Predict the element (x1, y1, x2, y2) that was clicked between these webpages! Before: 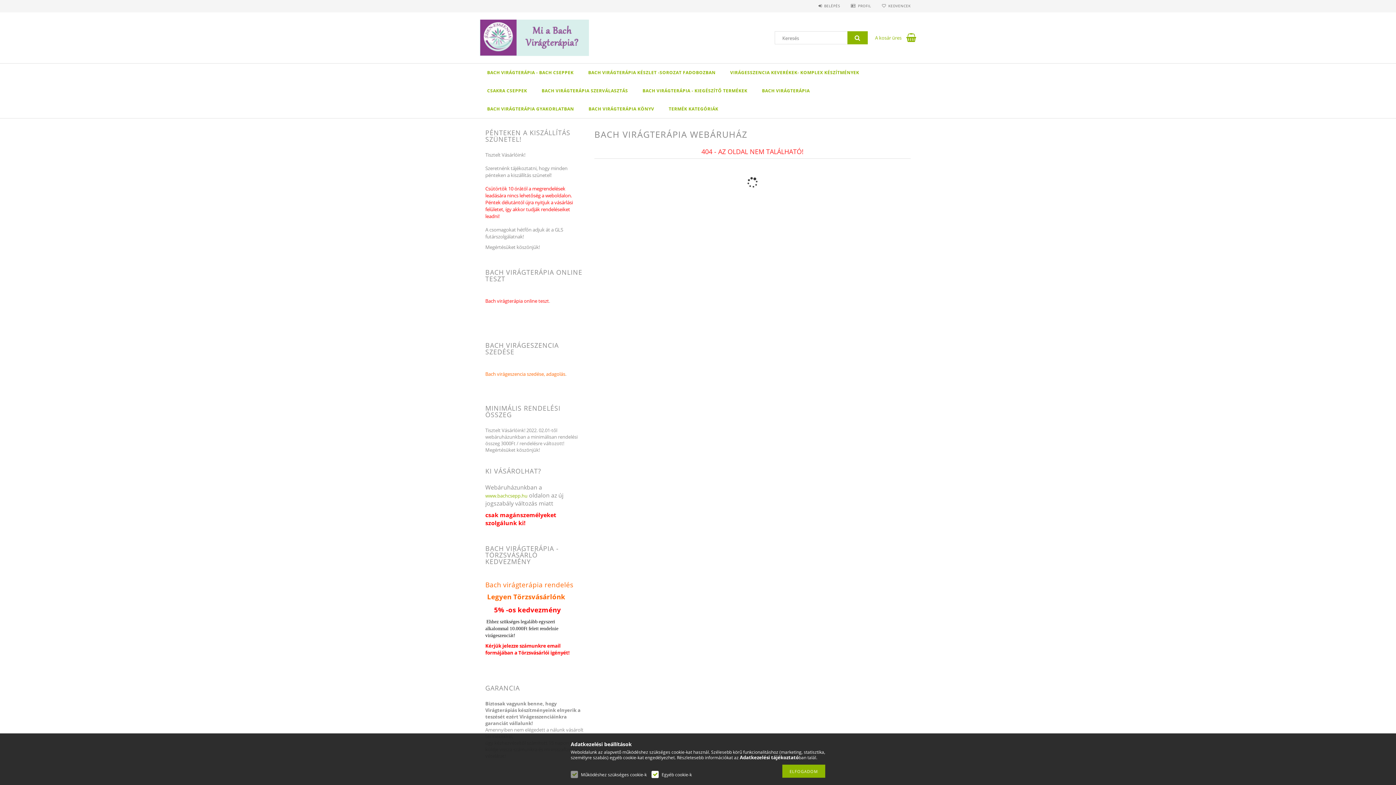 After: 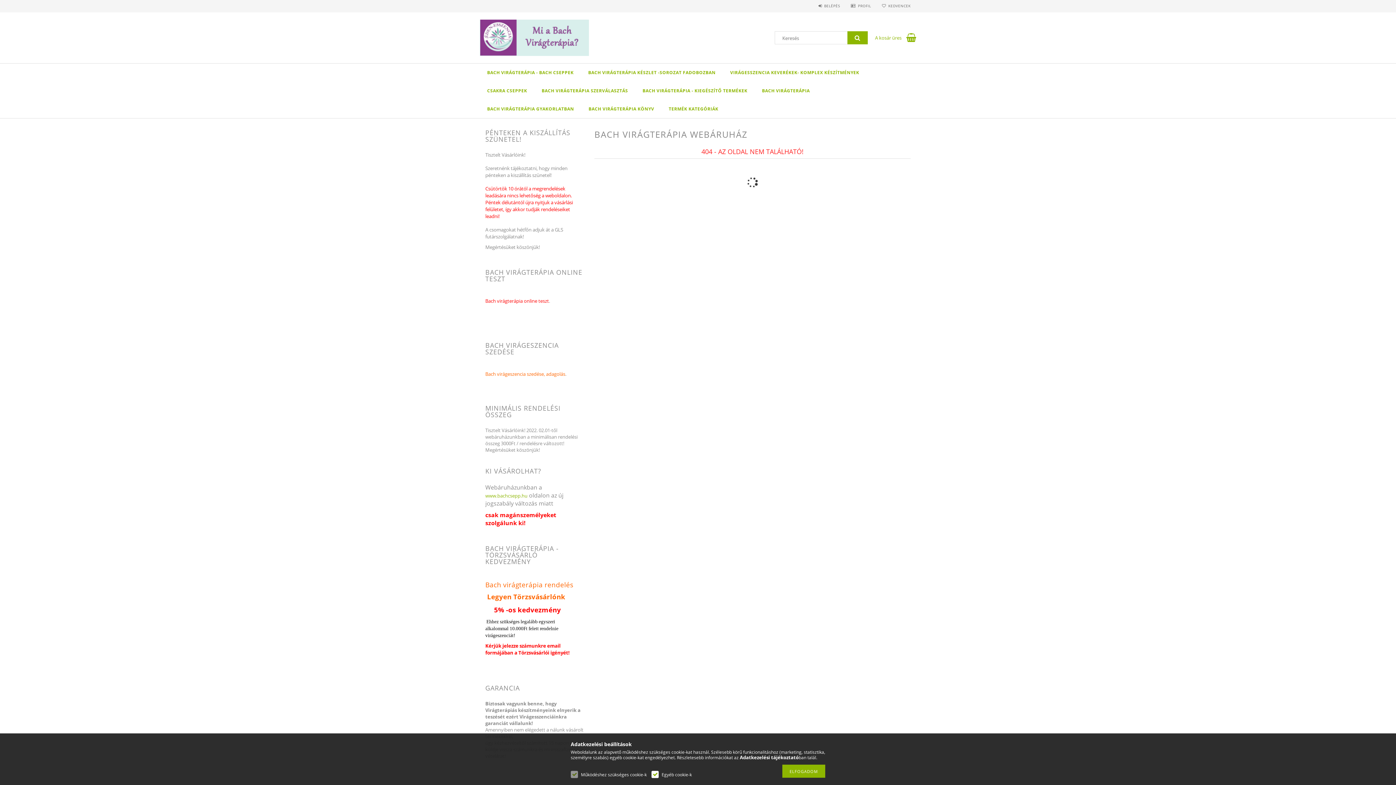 Action: bbox: (740, 754, 798, 761) label: Adatkezelési tájékoztató